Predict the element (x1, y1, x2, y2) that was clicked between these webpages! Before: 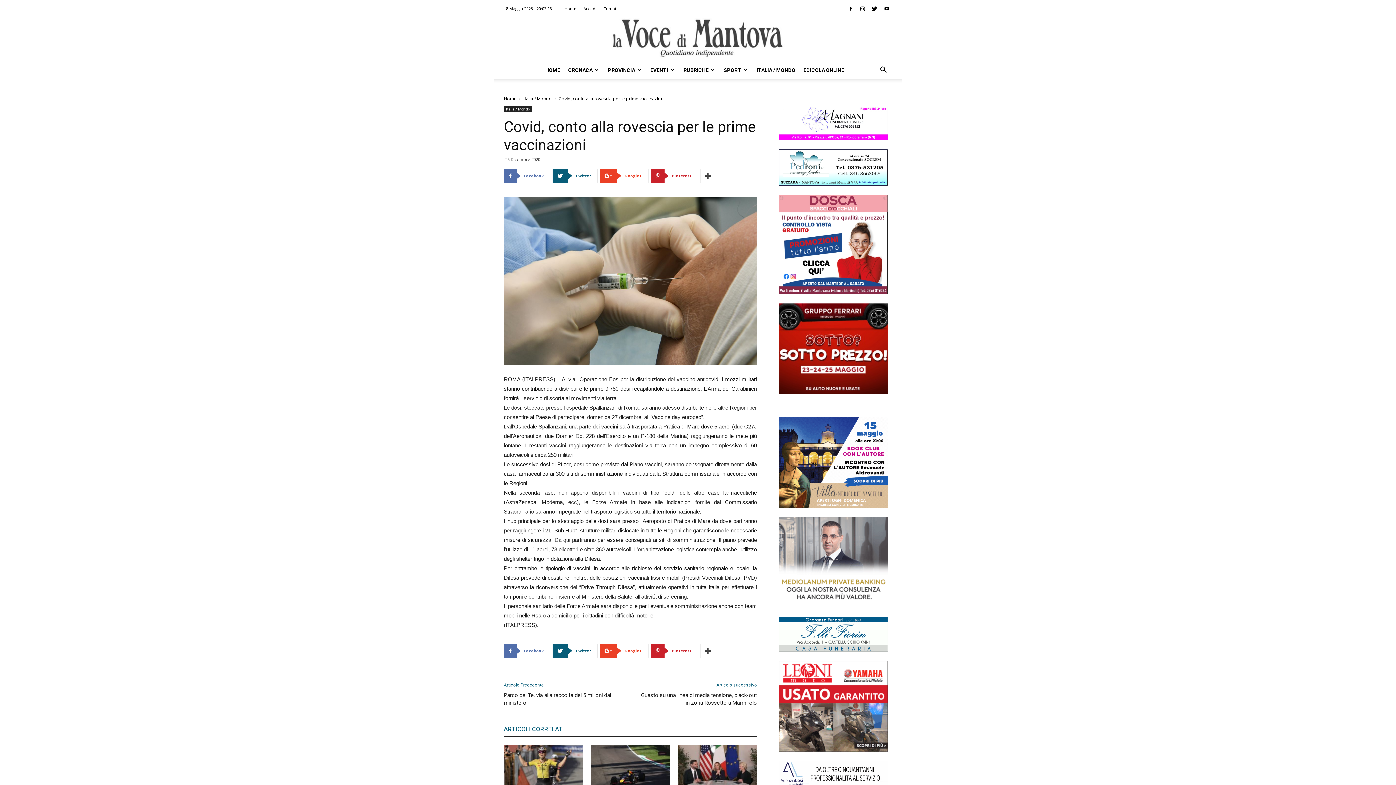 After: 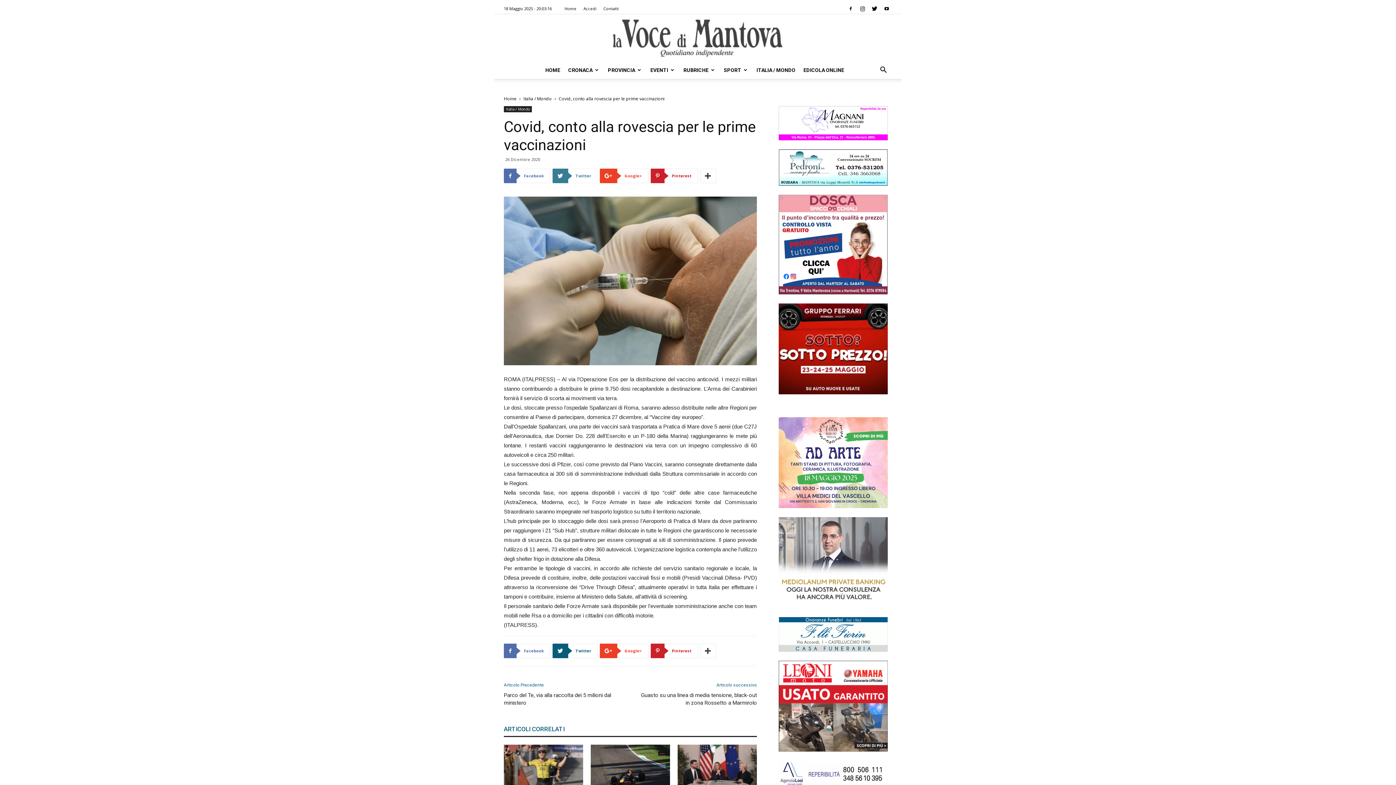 Action: bbox: (552, 168, 597, 183) label:  Twitter